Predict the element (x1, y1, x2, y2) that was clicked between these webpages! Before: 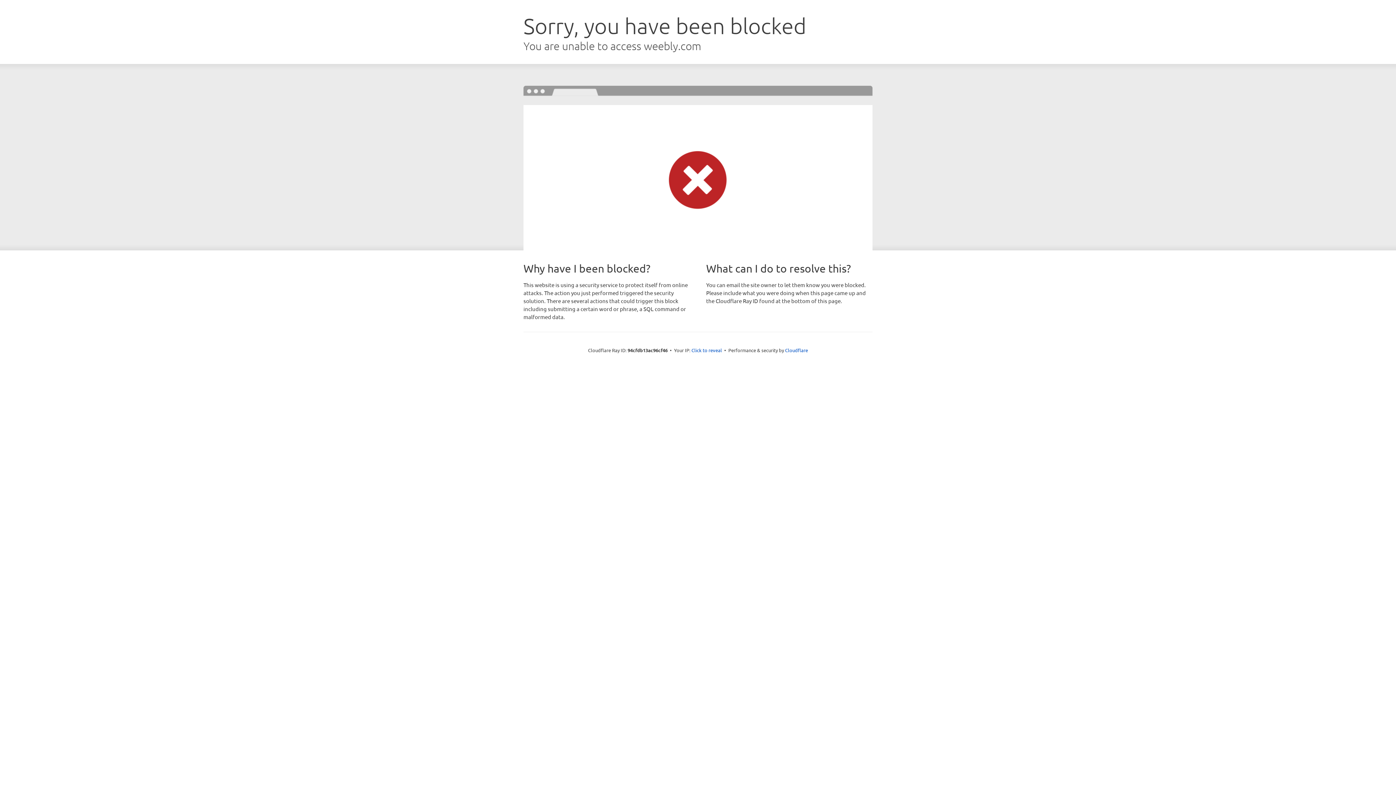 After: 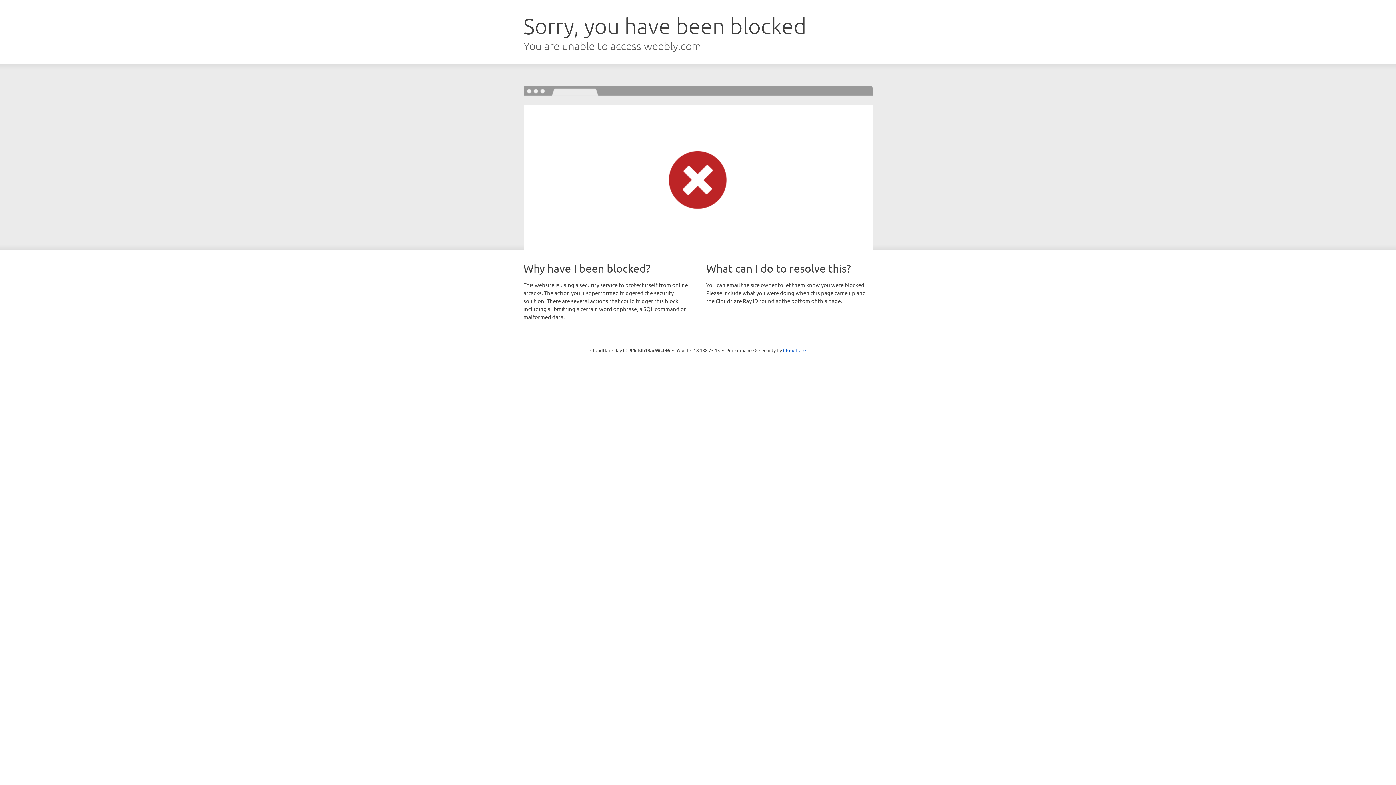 Action: bbox: (691, 346, 722, 353) label: Click to reveal